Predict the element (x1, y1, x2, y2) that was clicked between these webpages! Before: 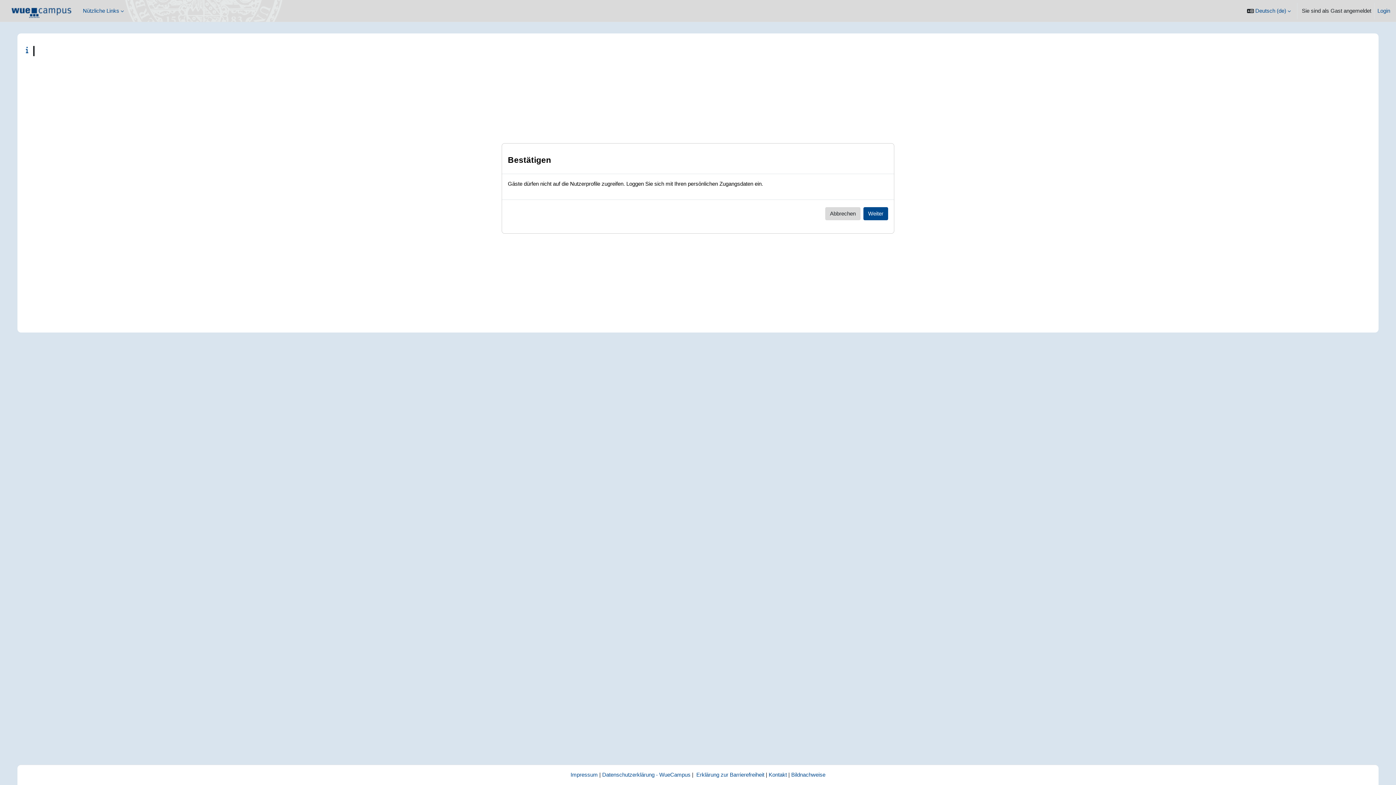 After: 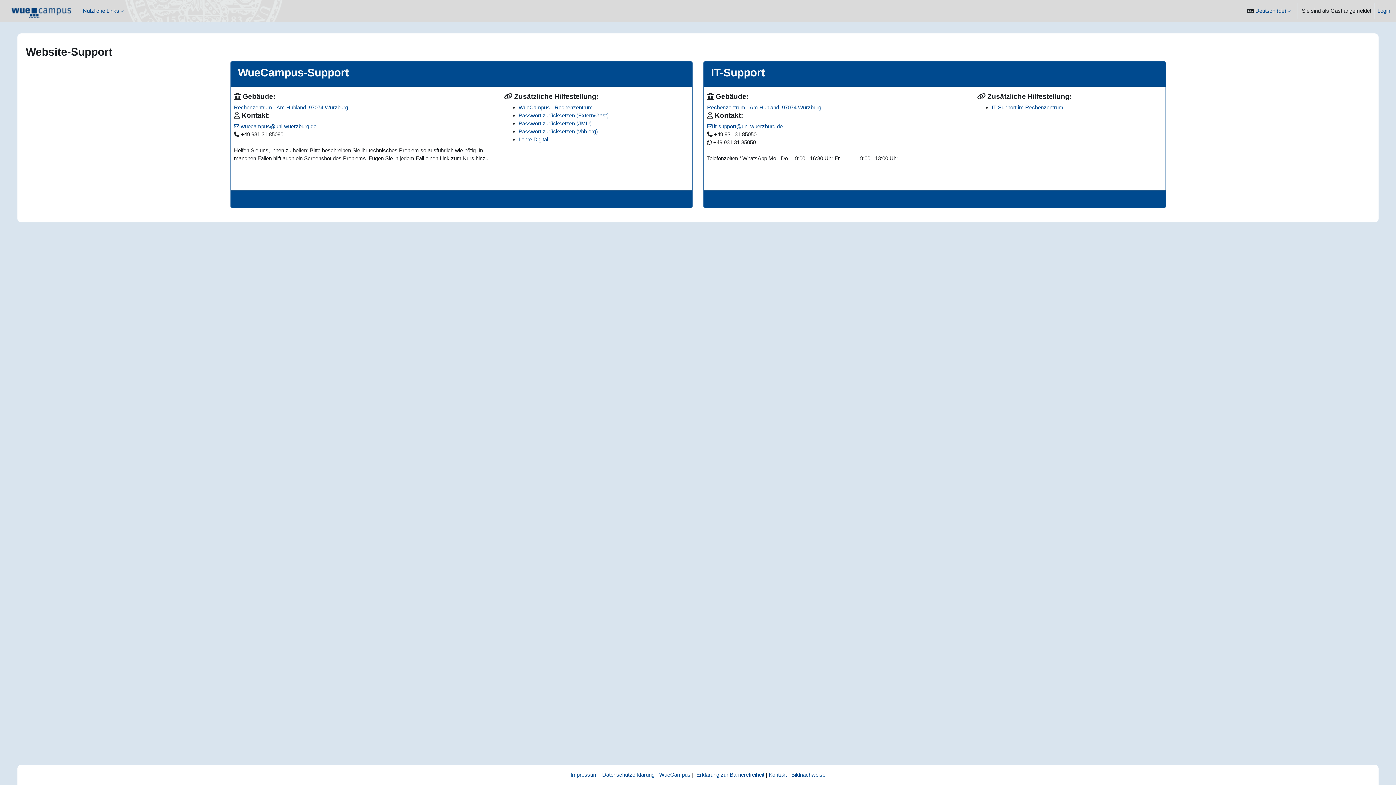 Action: label: Kontakt bbox: (768, 772, 787, 778)